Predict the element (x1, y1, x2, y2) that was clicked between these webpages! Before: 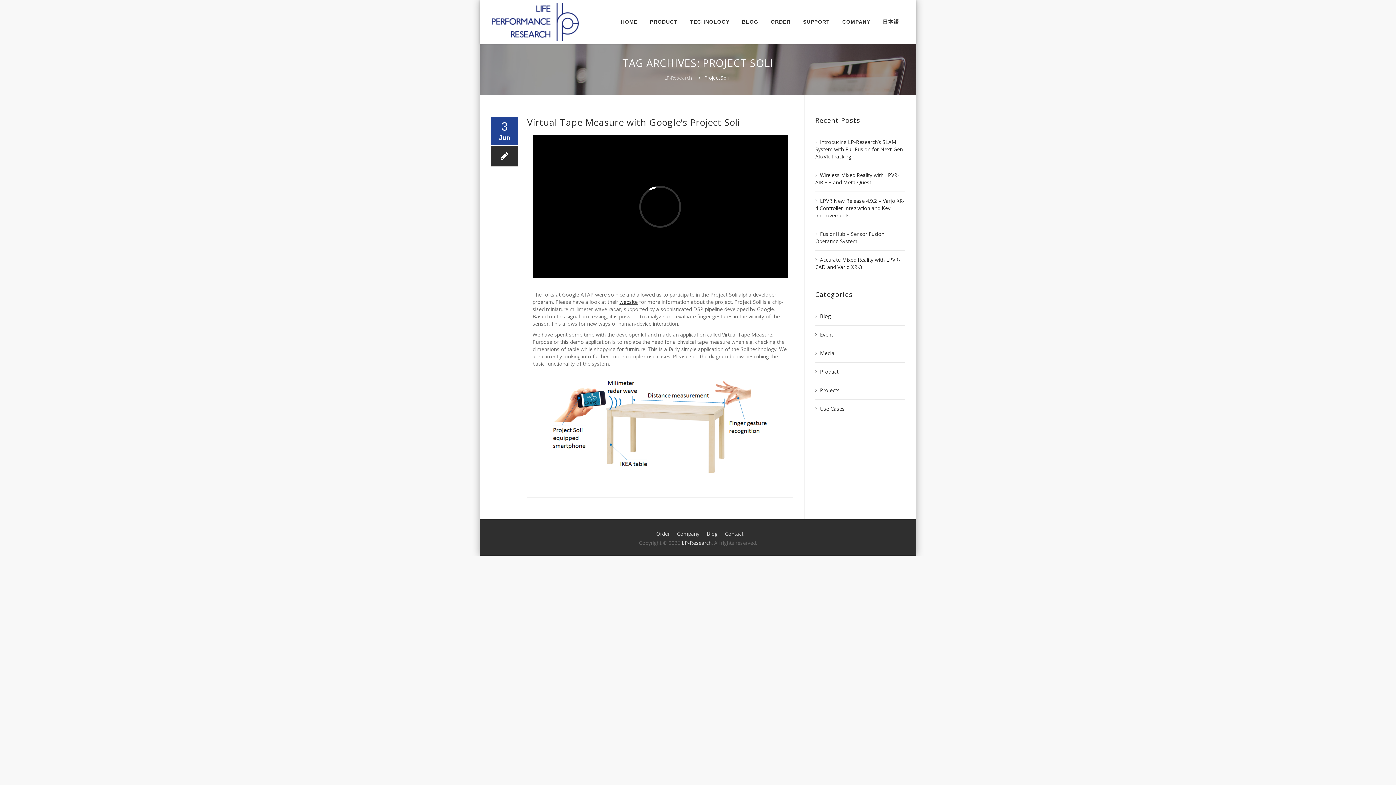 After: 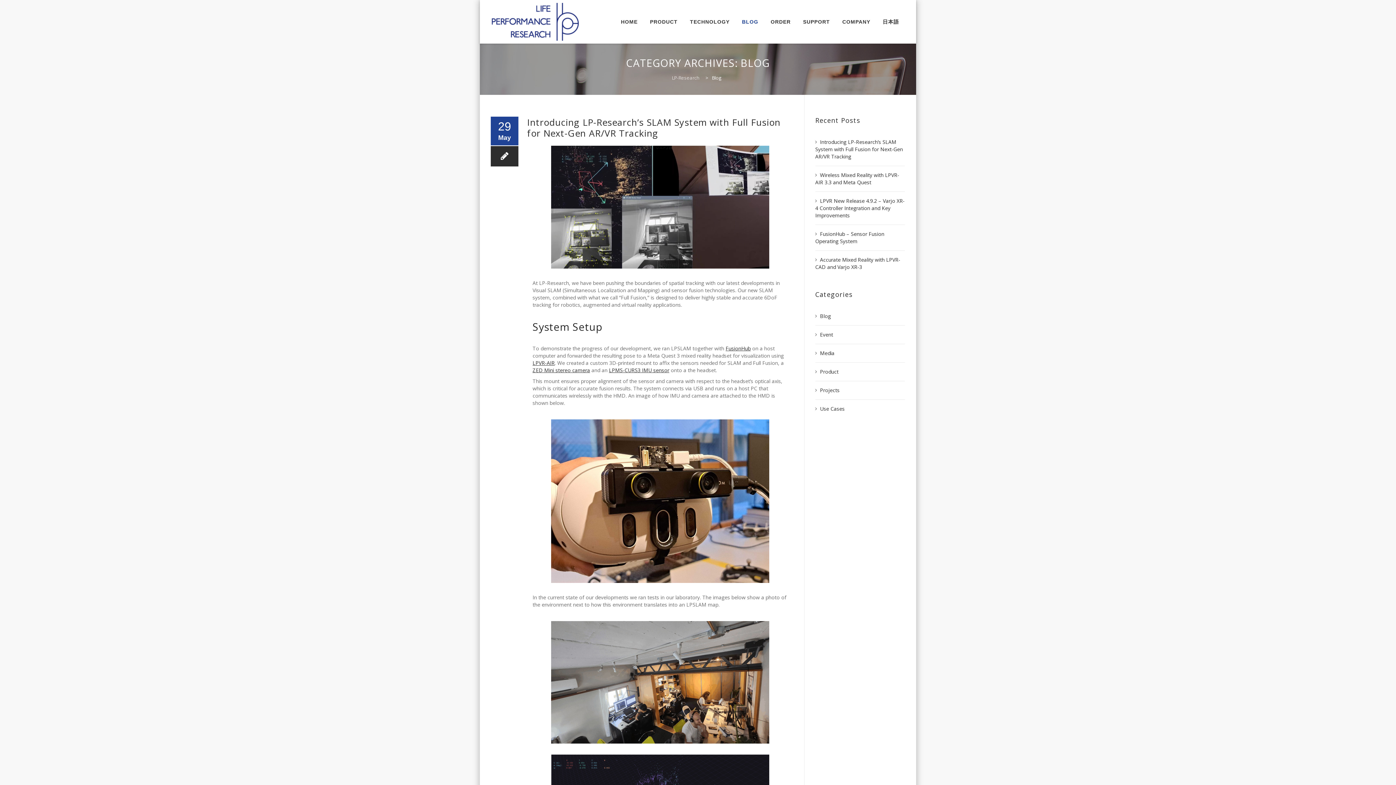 Action: label: Blog bbox: (815, 312, 831, 319)